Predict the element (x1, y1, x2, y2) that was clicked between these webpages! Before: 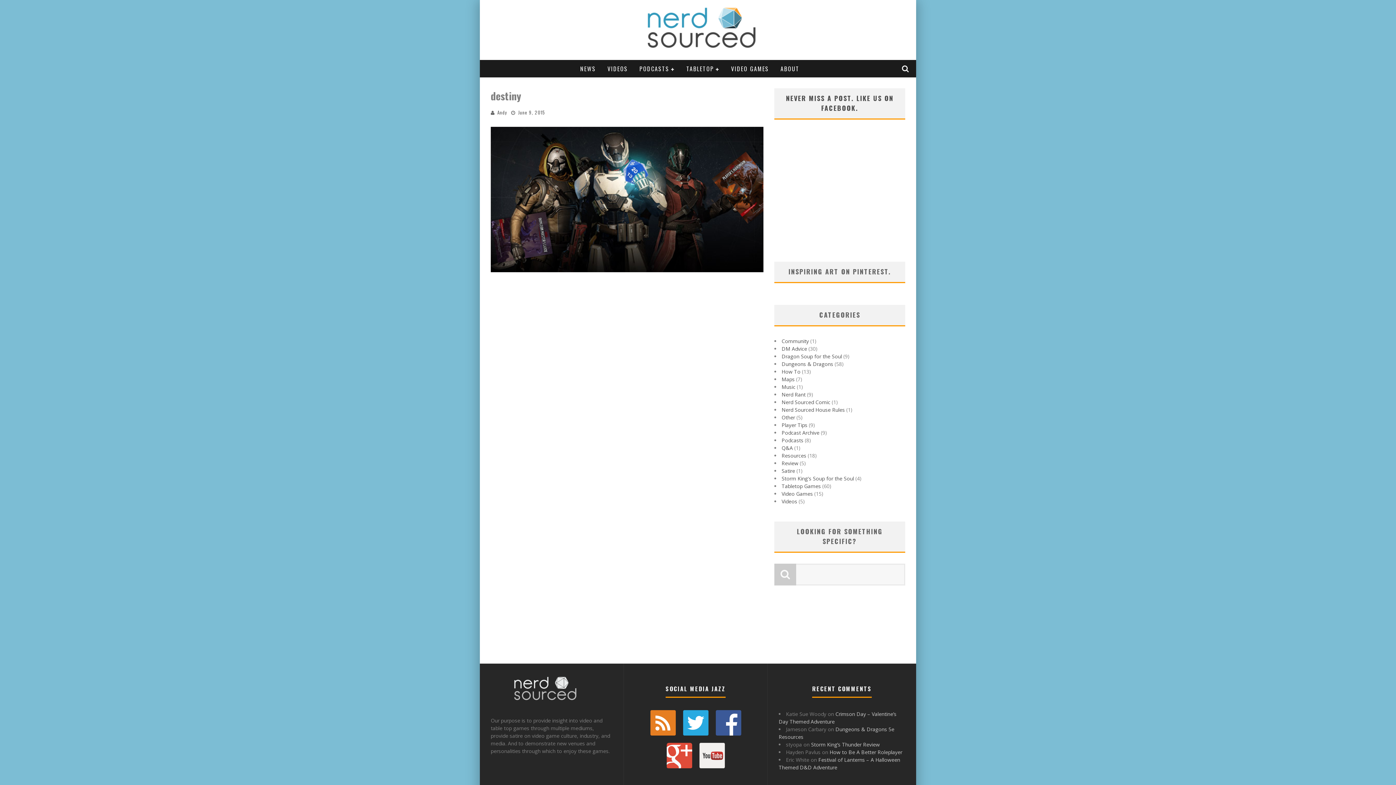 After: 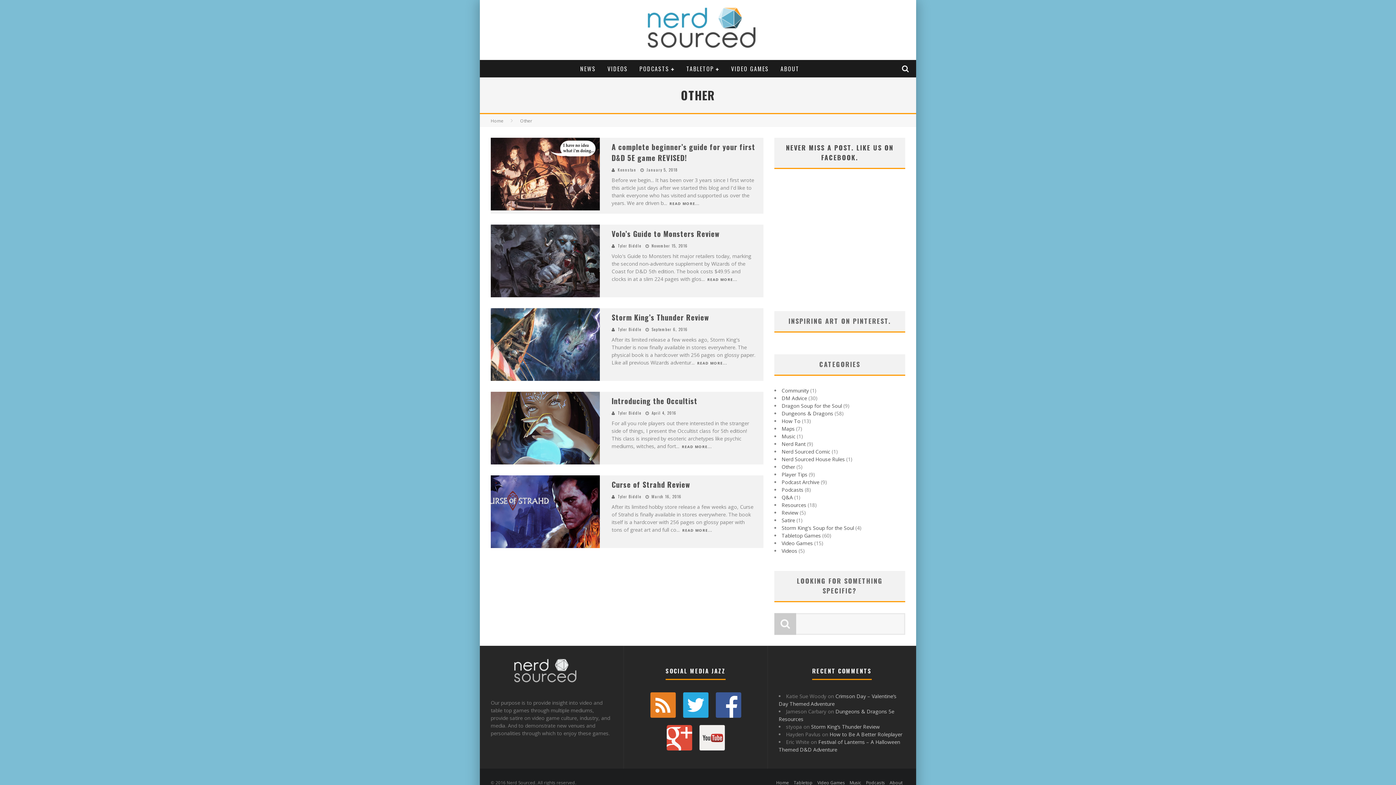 Action: bbox: (781, 414, 795, 421) label: Other